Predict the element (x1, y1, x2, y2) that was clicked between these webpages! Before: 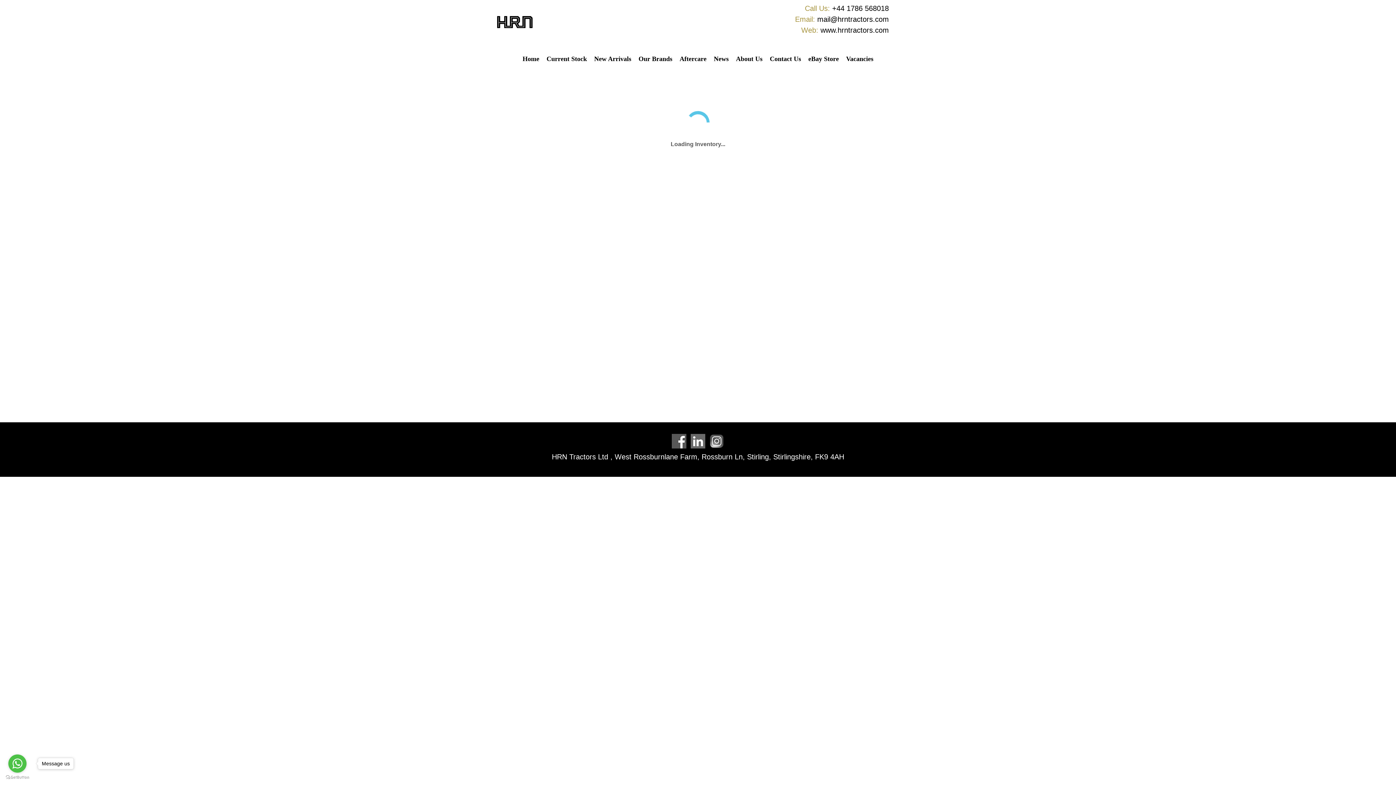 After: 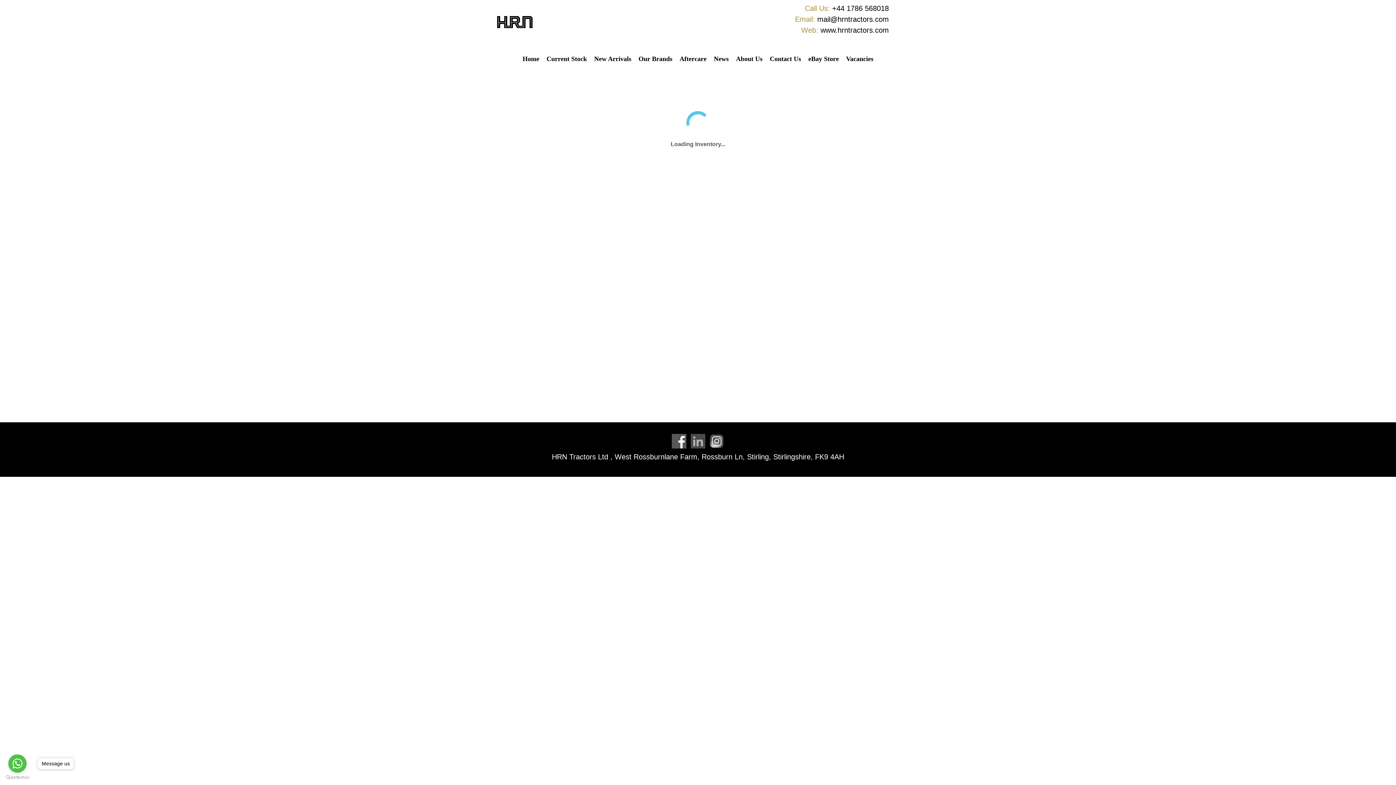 Action: bbox: (690, 437, 705, 444)